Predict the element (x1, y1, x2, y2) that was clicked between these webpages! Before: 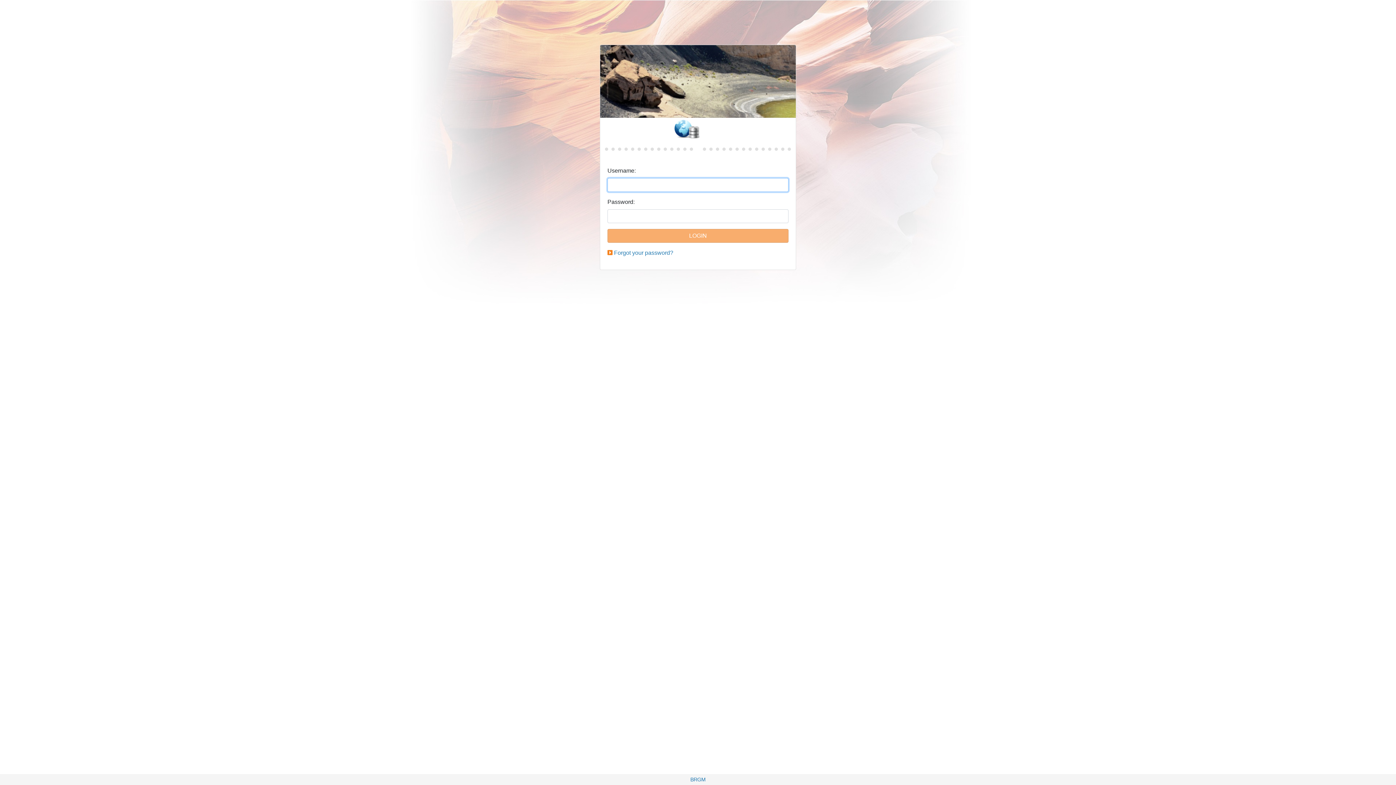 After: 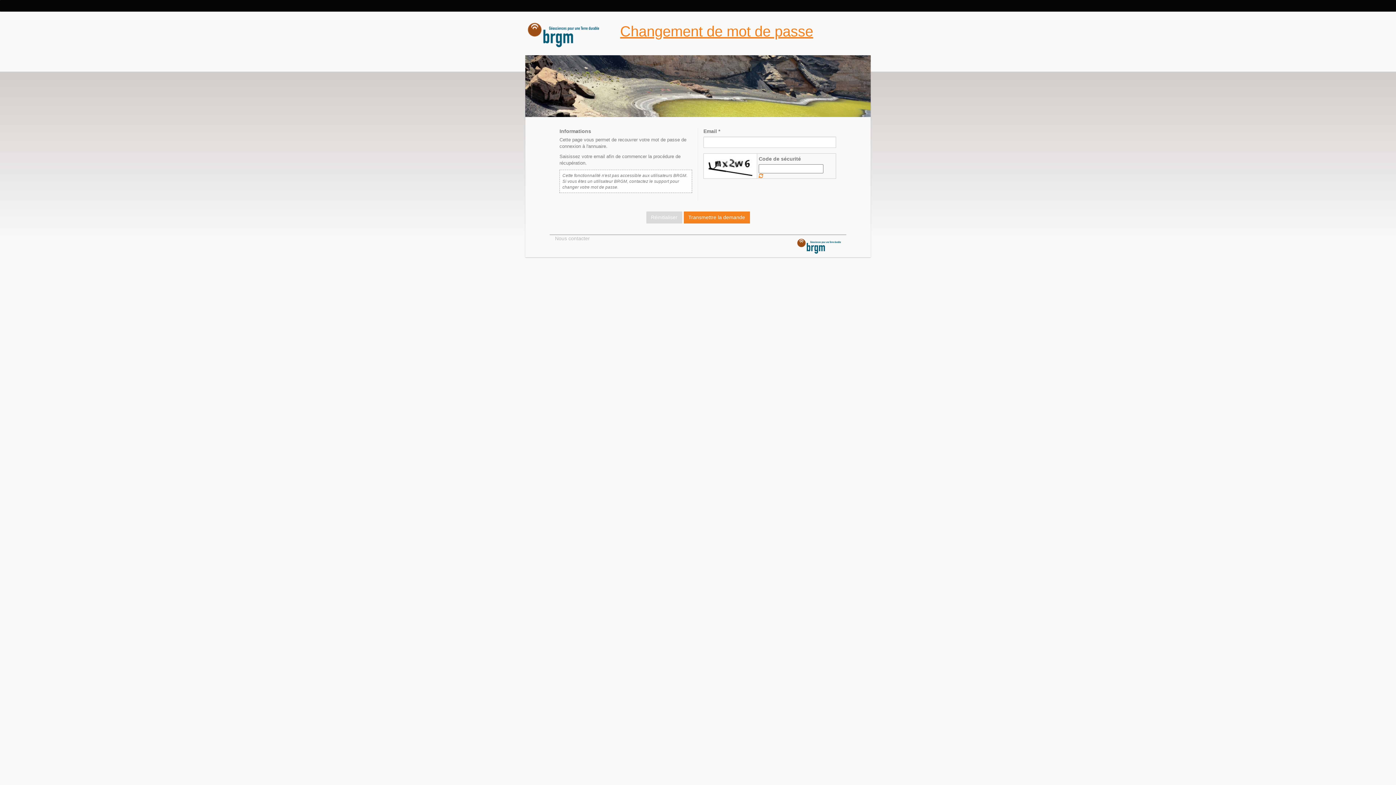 Action: label: Forgot your password? bbox: (614, 249, 673, 256)